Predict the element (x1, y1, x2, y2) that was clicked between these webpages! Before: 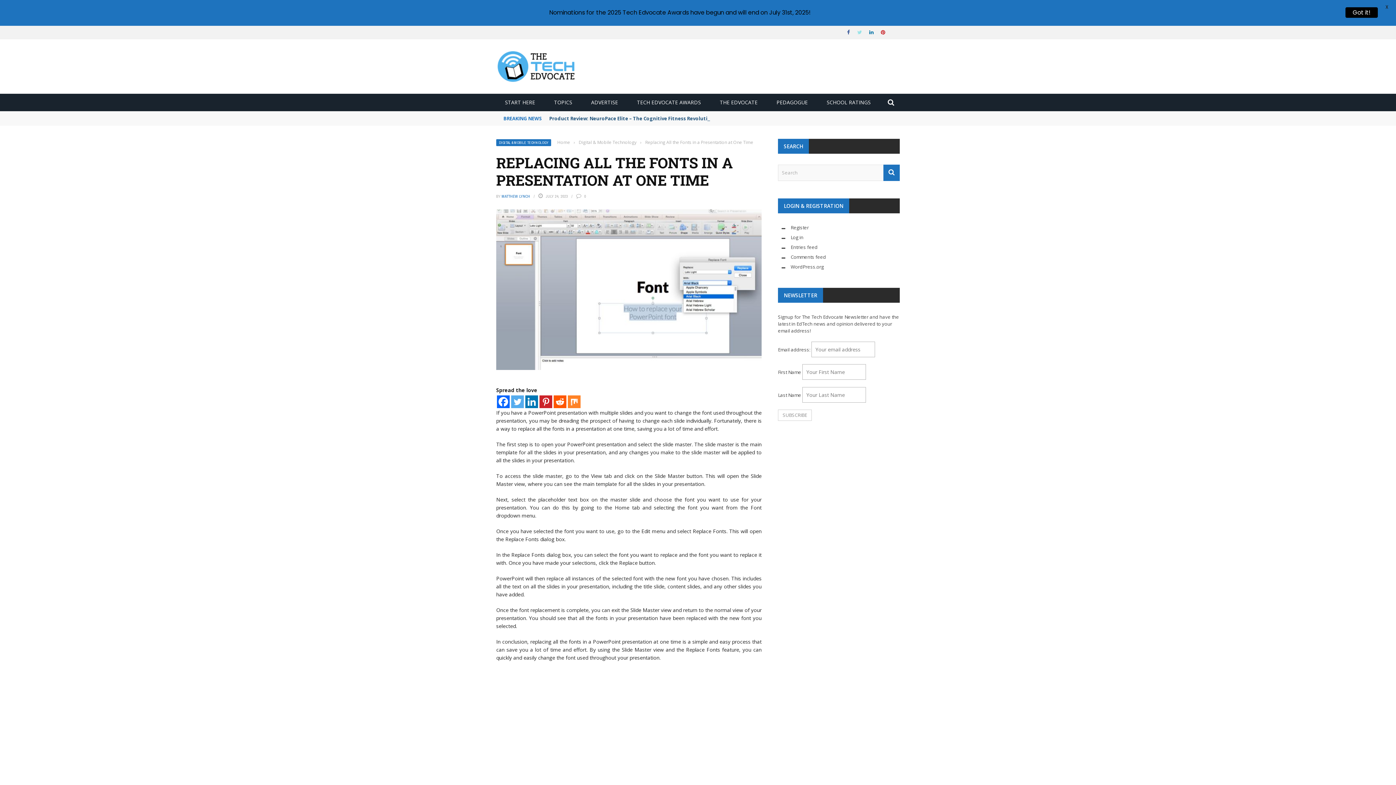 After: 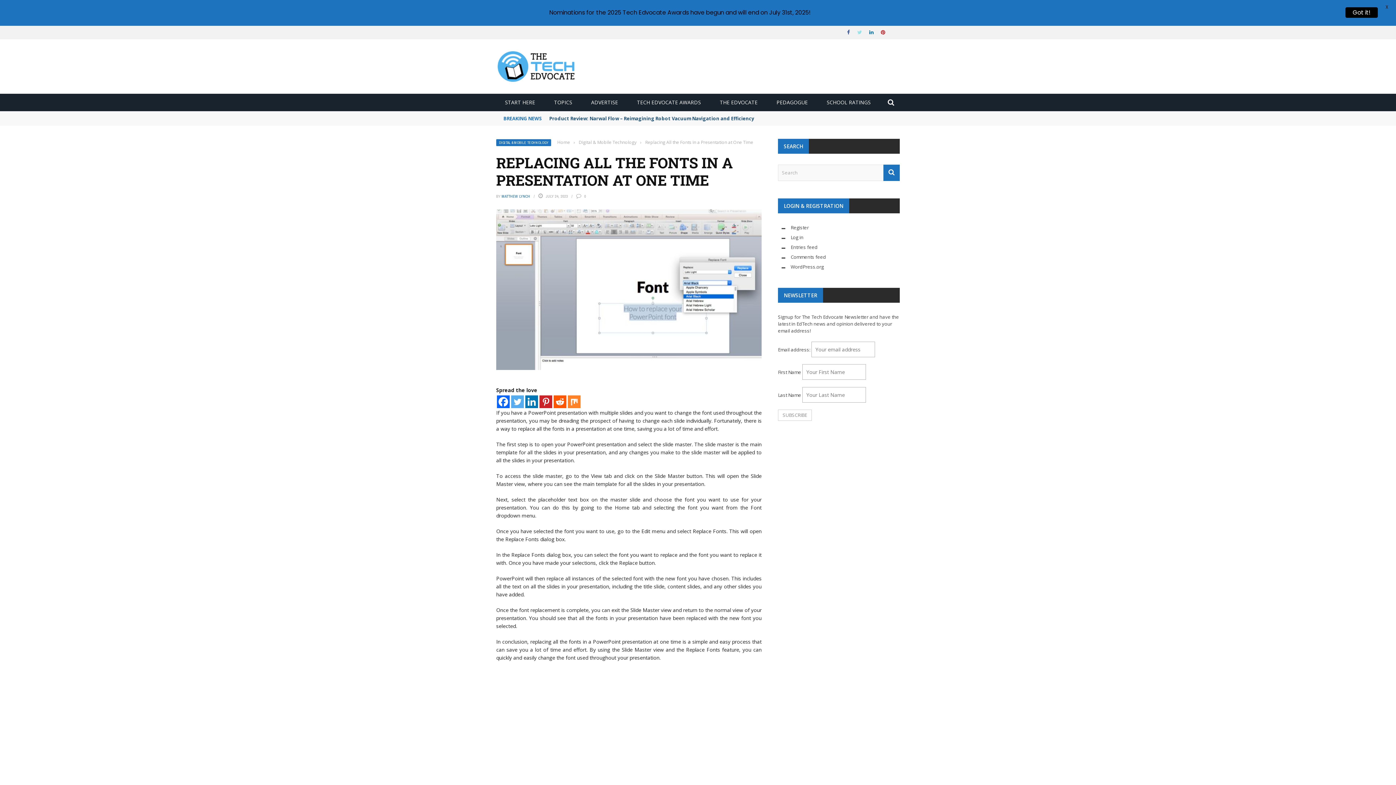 Action: bbox: (511, 395, 524, 408) label: Twitter